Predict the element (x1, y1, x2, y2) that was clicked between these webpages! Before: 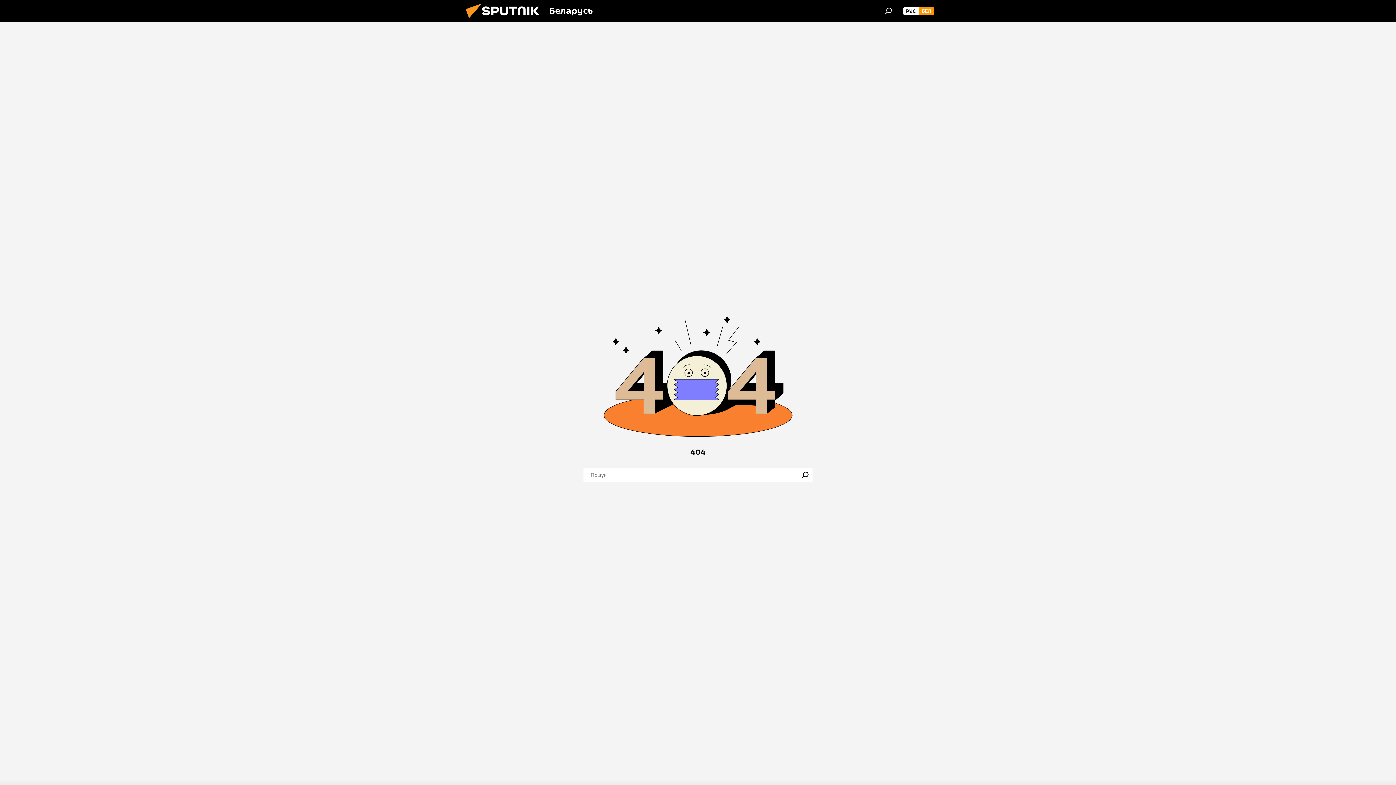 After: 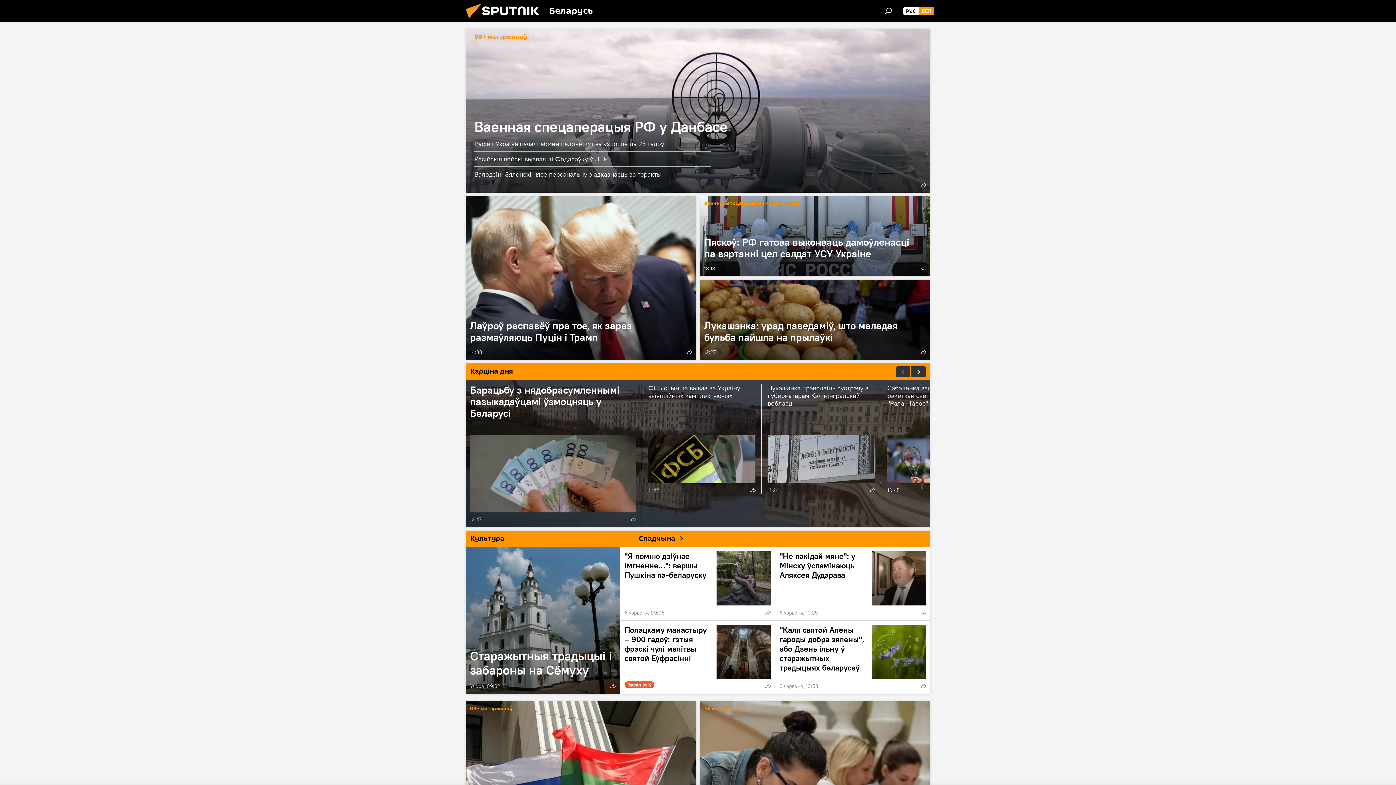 Action: bbox: (461, 16, 549, 23)